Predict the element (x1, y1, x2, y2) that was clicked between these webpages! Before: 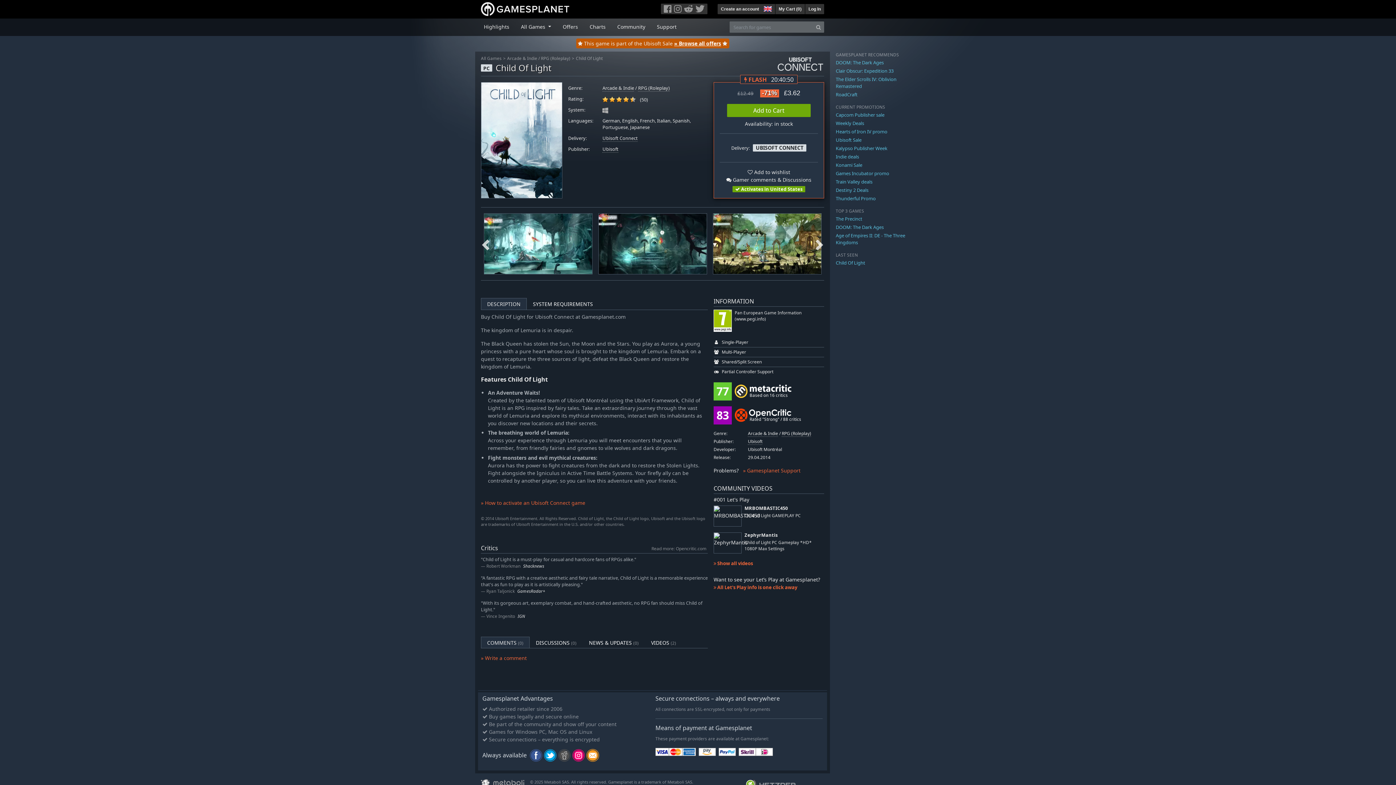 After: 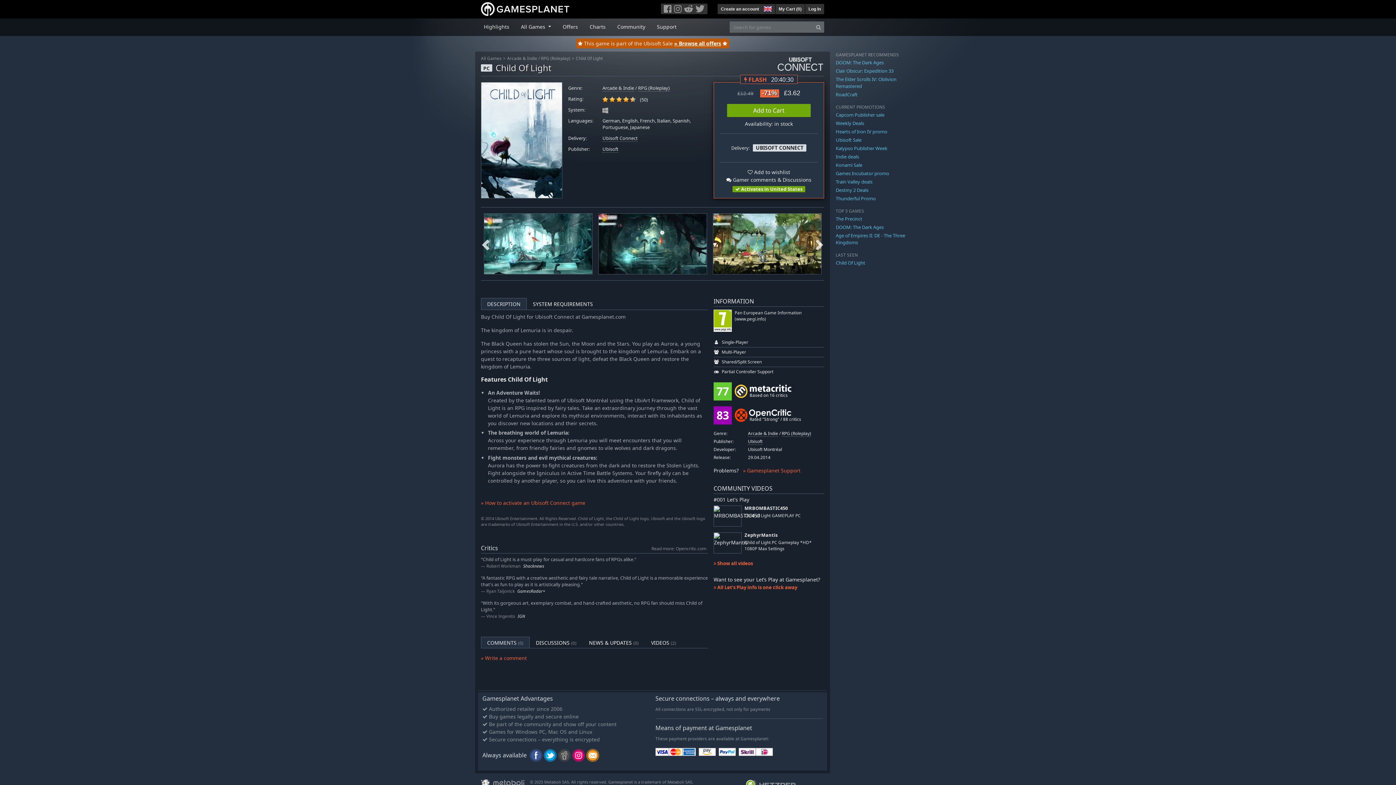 Action: bbox: (544, 751, 556, 758)